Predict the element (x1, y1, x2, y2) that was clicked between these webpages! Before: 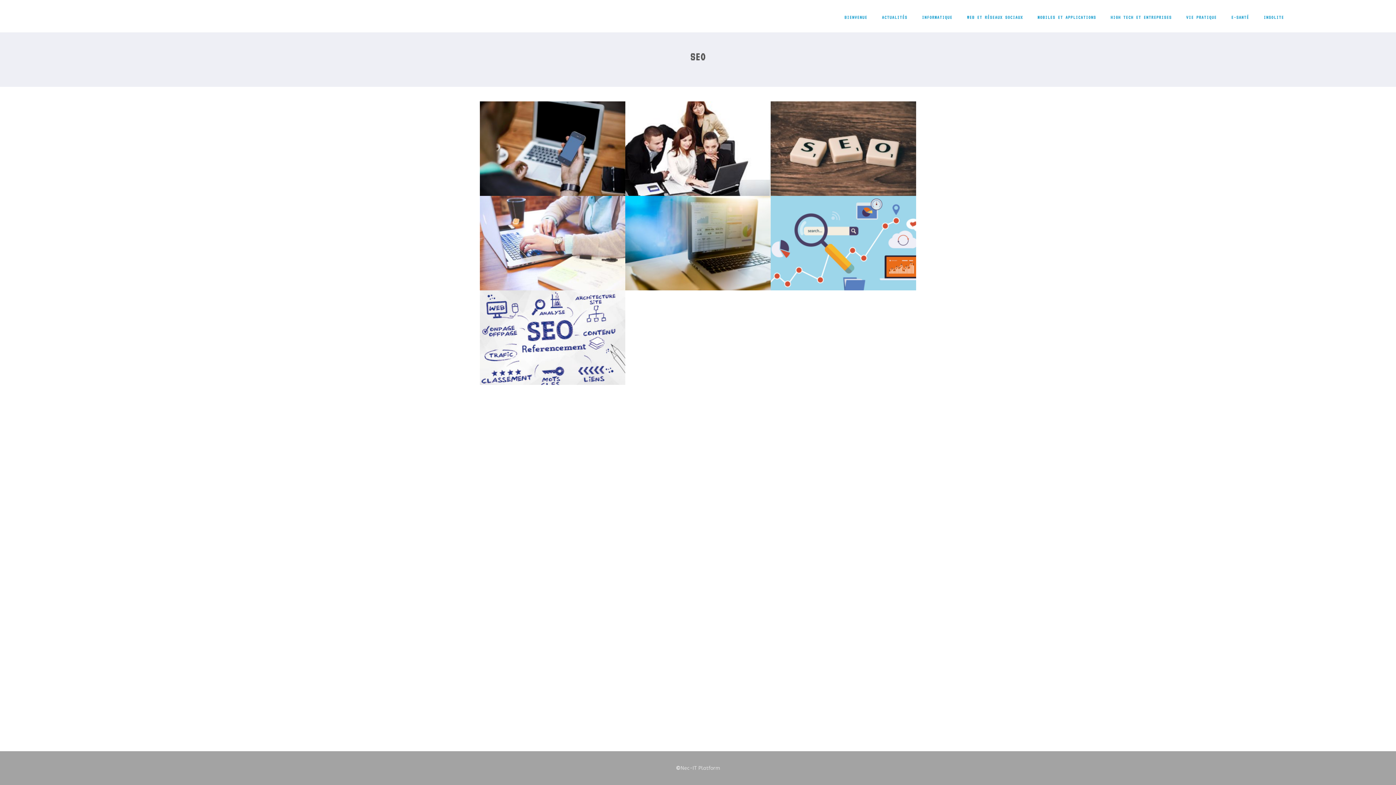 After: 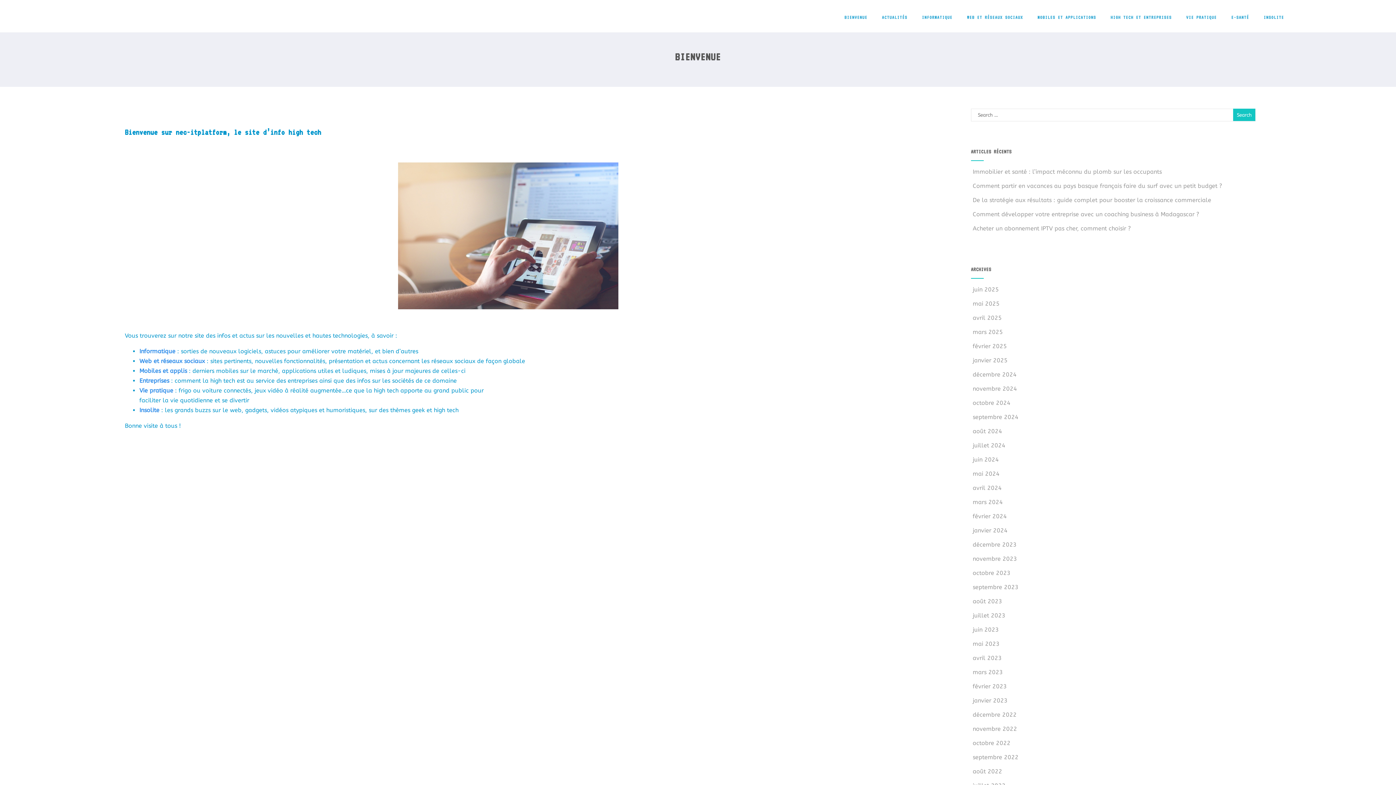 Action: label: ©Nec-IT Platform bbox: (676, 765, 720, 771)